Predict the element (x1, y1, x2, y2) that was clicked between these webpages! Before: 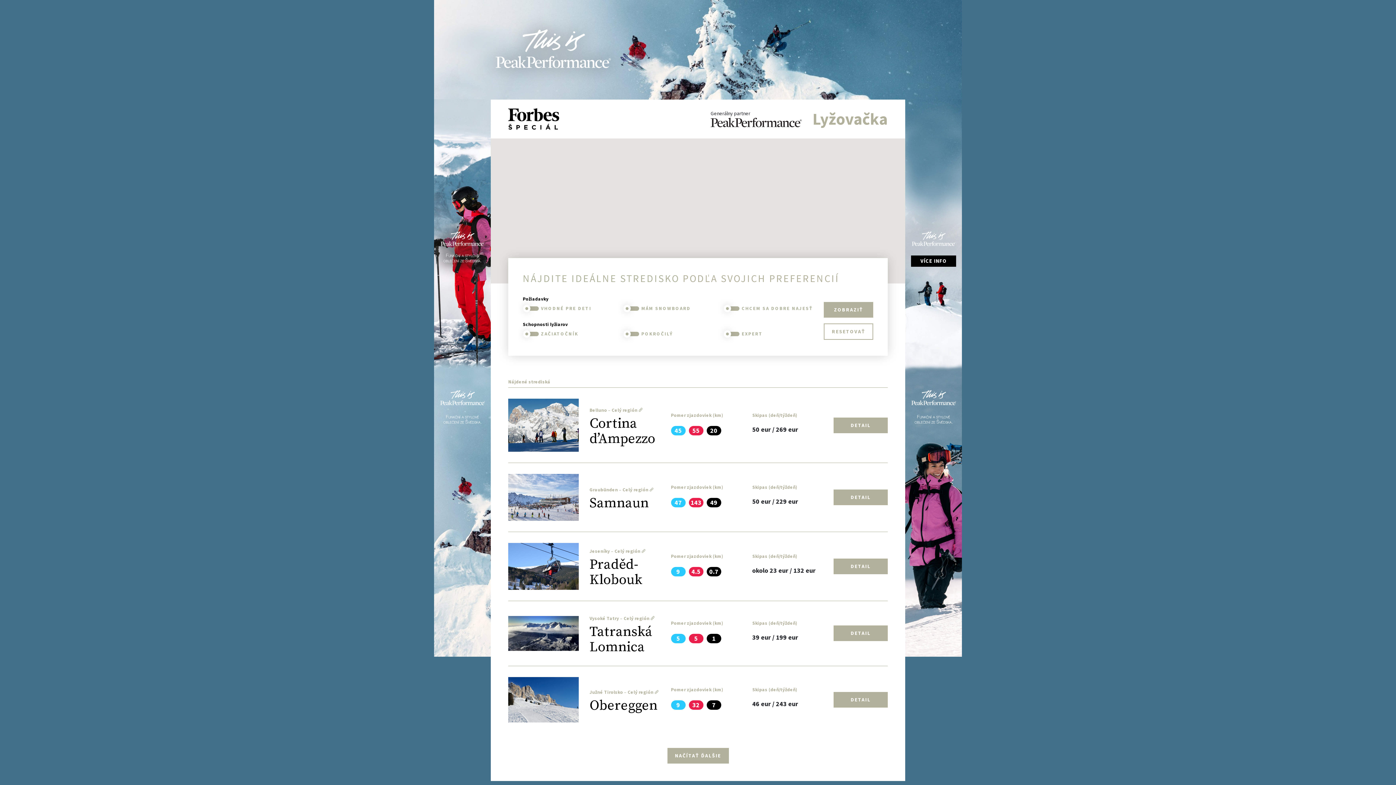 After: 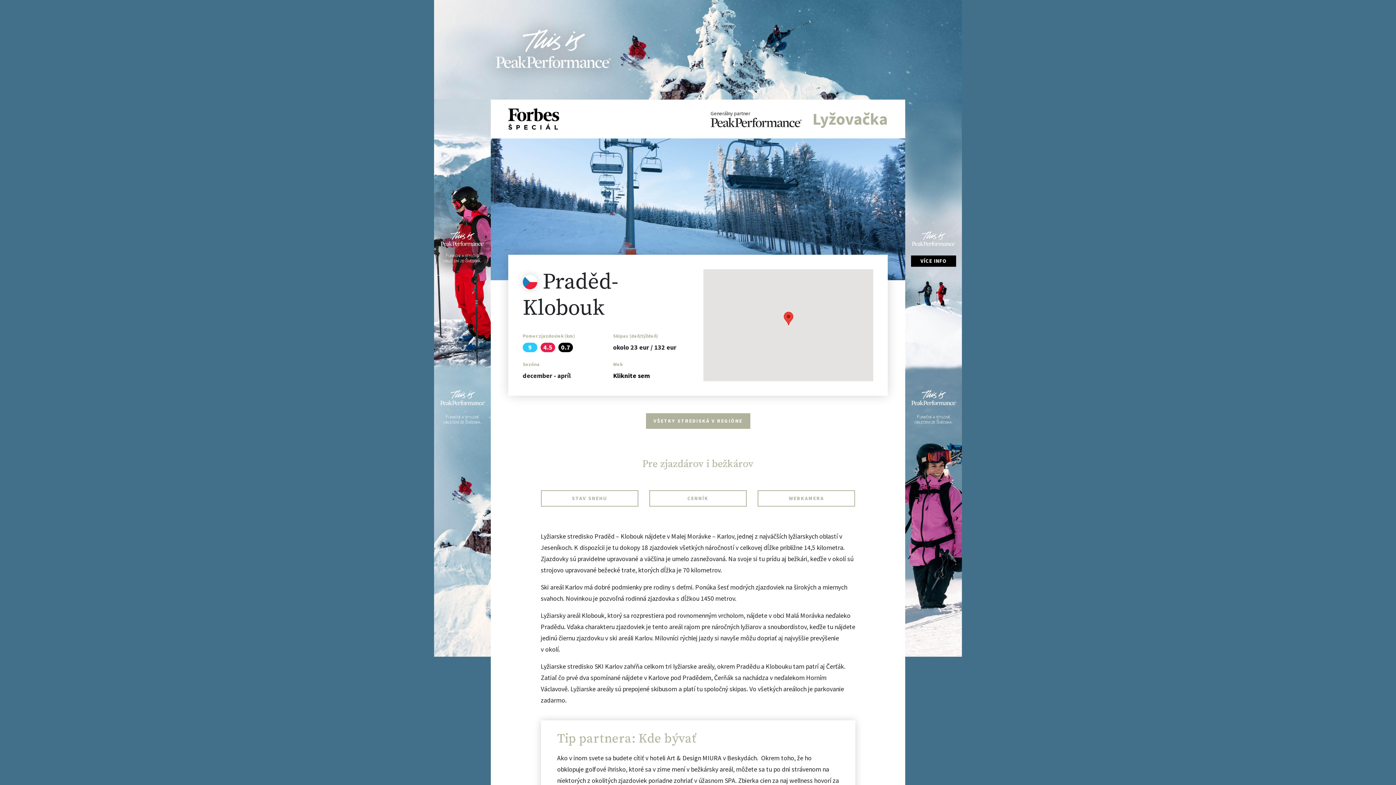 Action: label: Praděd-Klobouk bbox: (589, 556, 642, 589)